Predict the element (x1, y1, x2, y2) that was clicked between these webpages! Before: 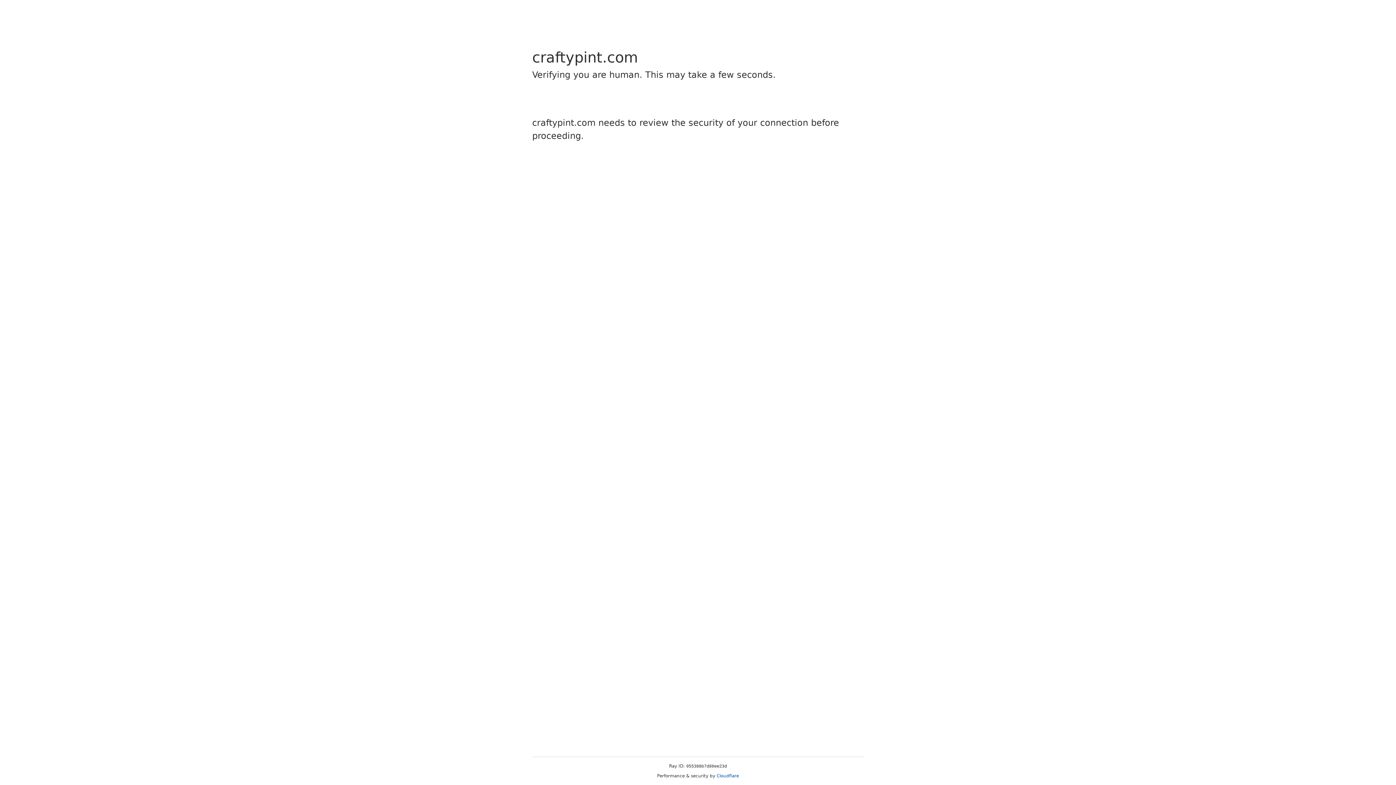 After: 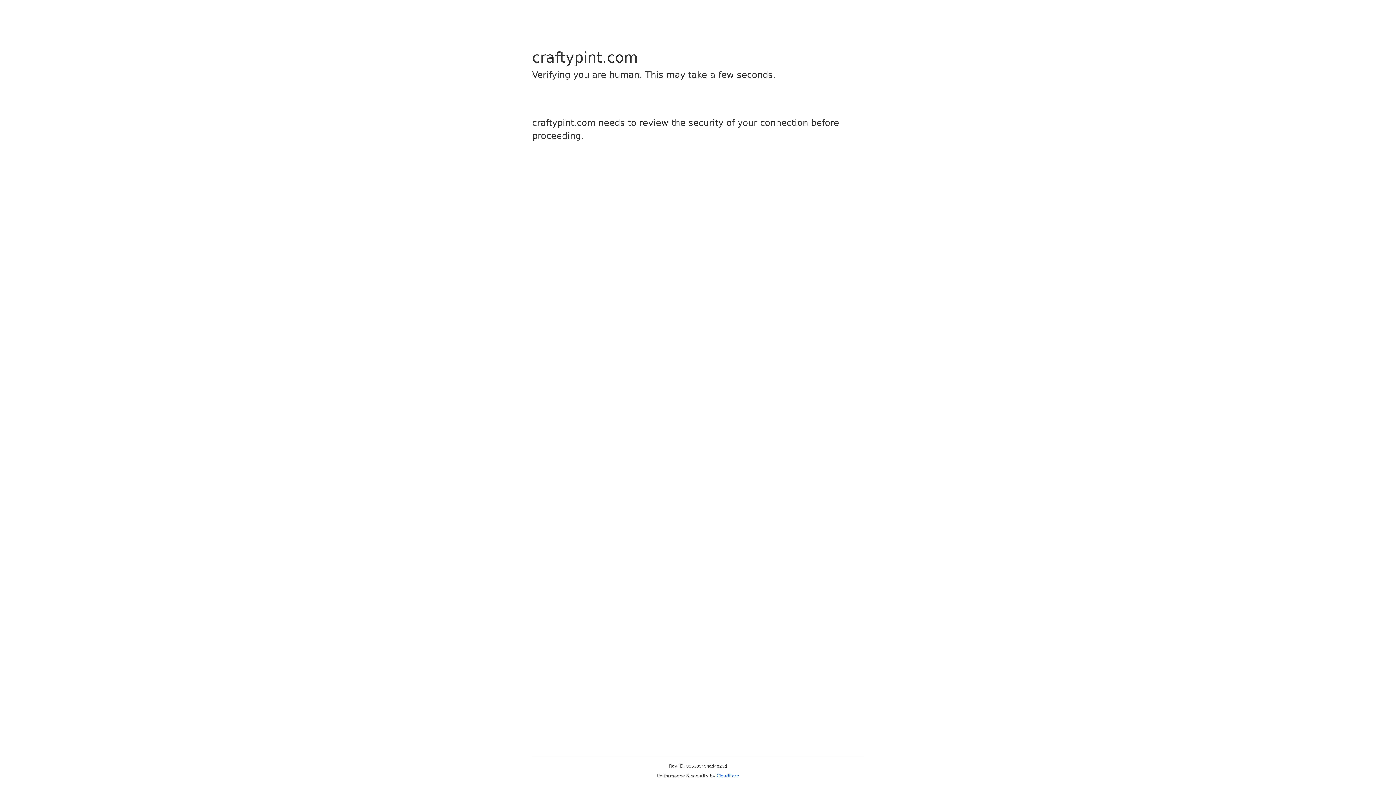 Action: label: Cloudflare bbox: (716, 773, 739, 778)